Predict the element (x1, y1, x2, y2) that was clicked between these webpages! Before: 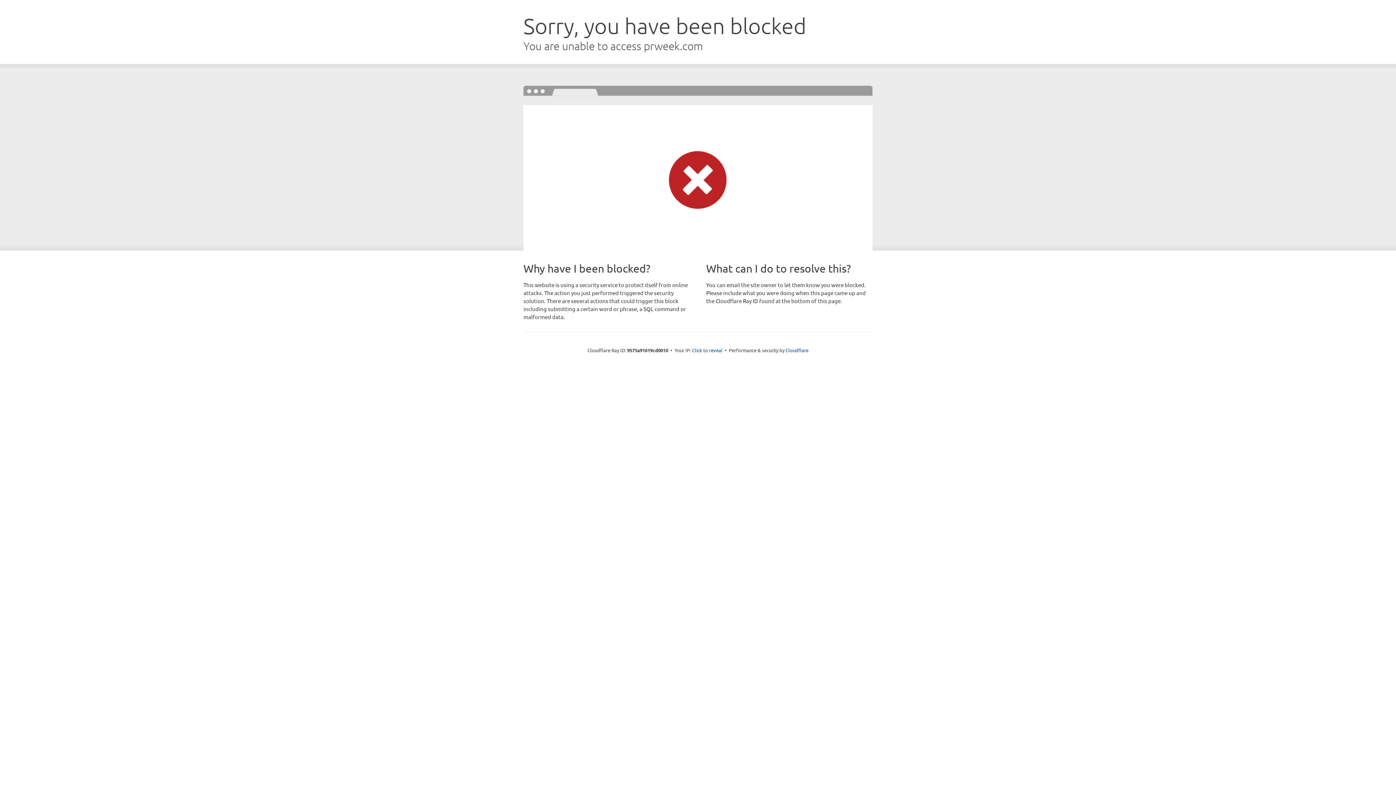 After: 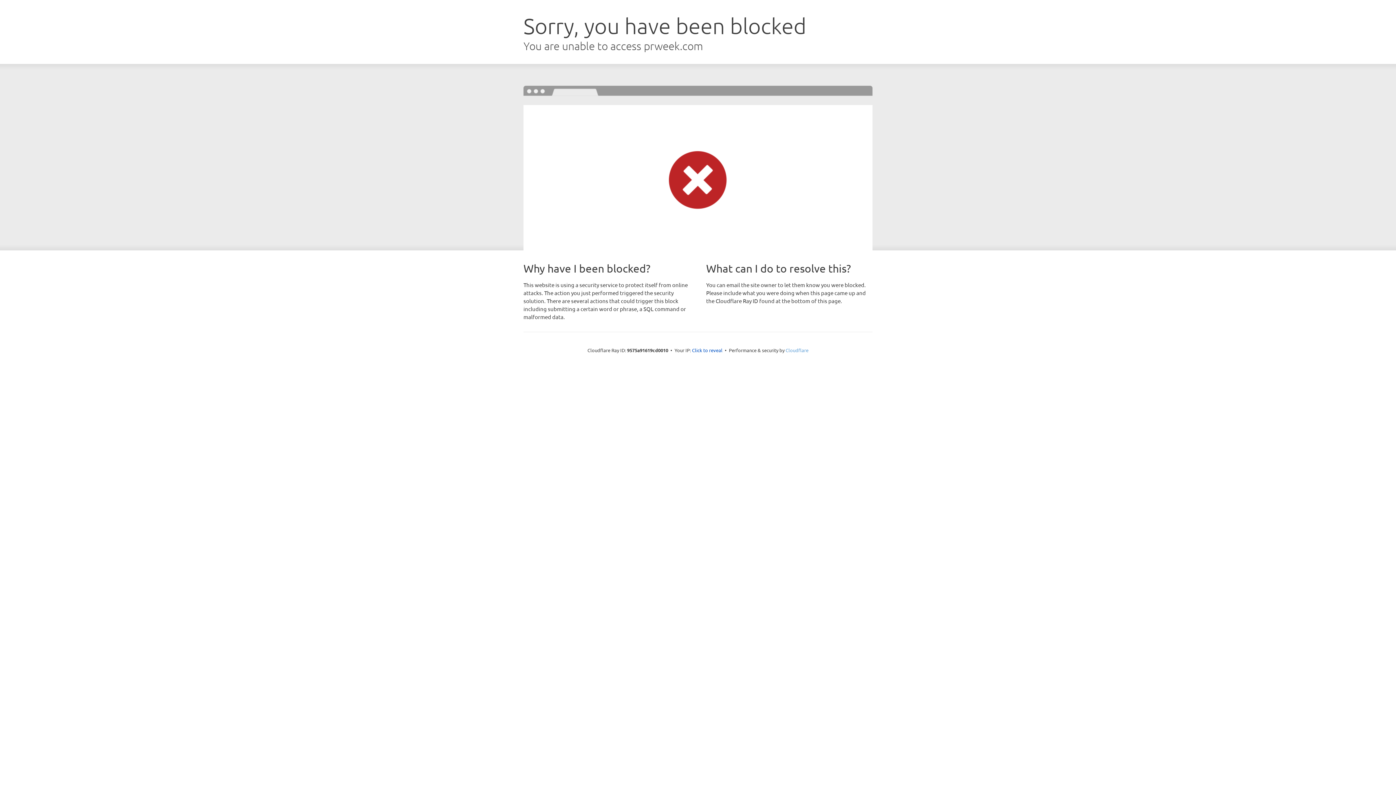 Action: bbox: (785, 347, 808, 353) label: Cloudflare